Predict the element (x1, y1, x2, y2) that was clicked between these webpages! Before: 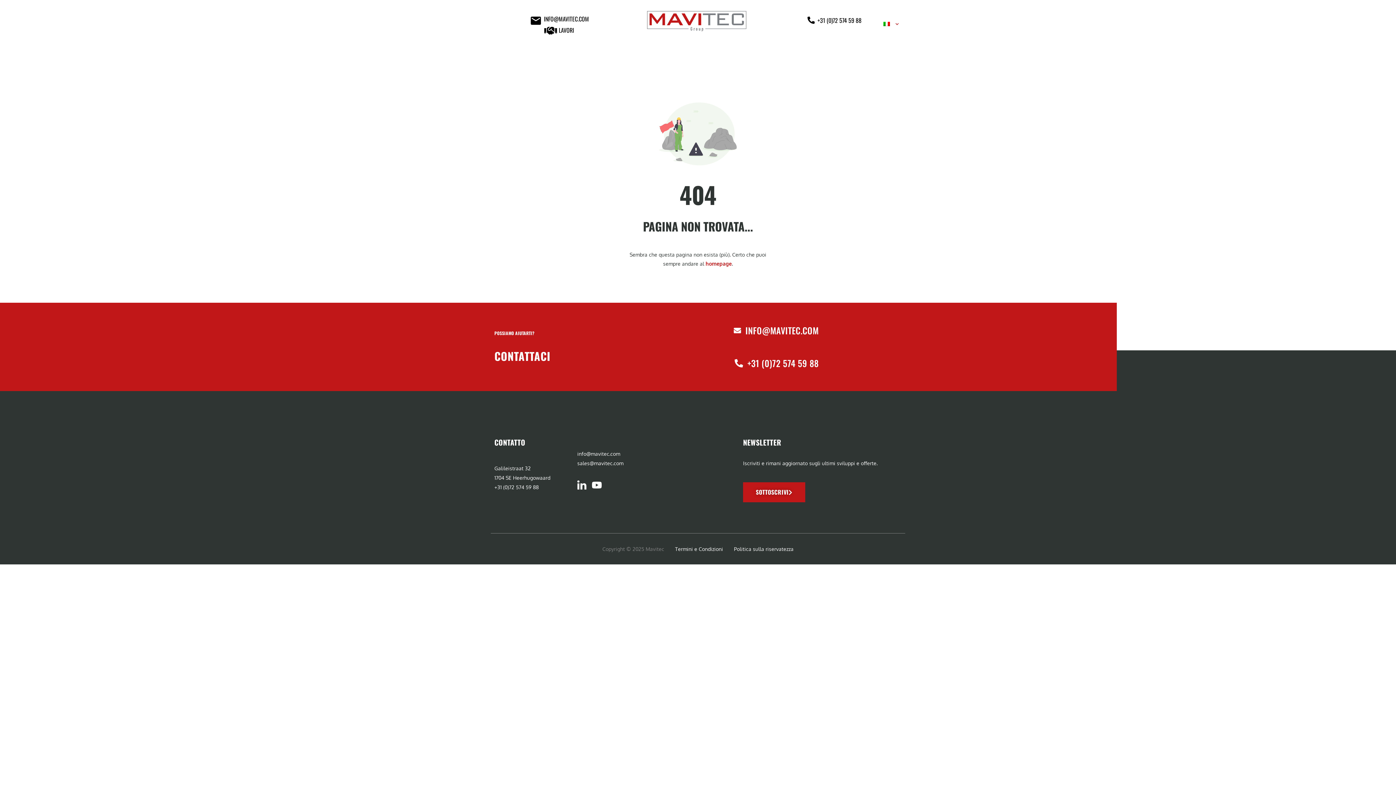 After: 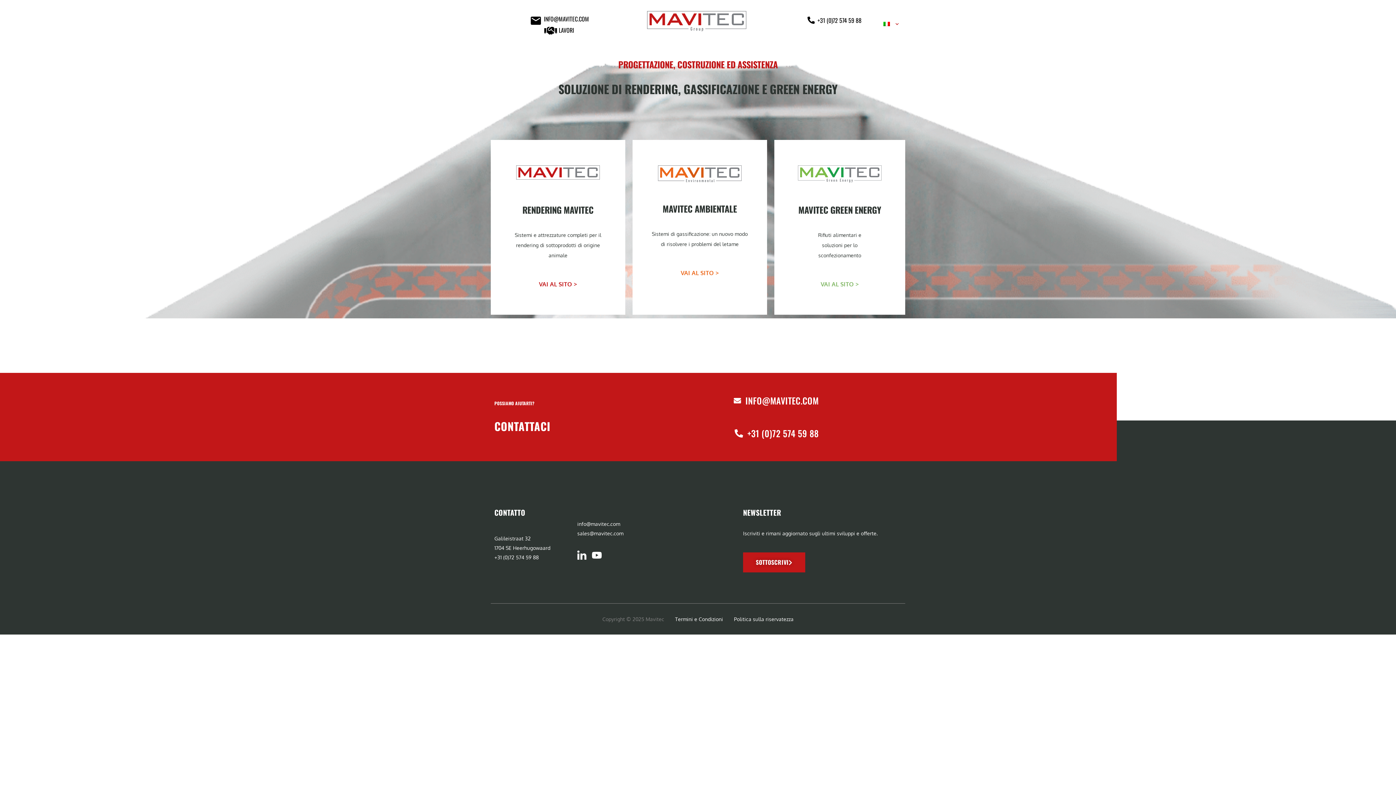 Action: bbox: (646, 10, 746, 31)